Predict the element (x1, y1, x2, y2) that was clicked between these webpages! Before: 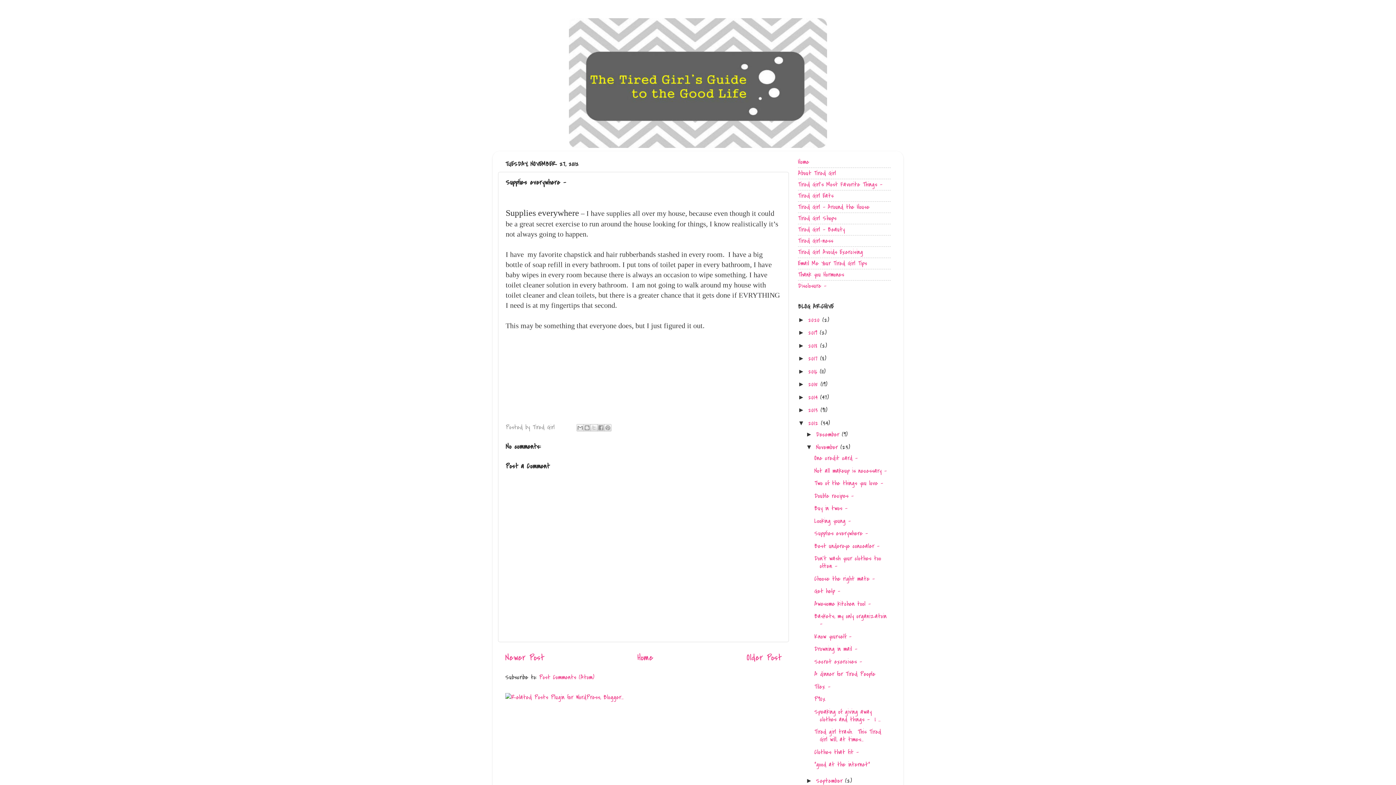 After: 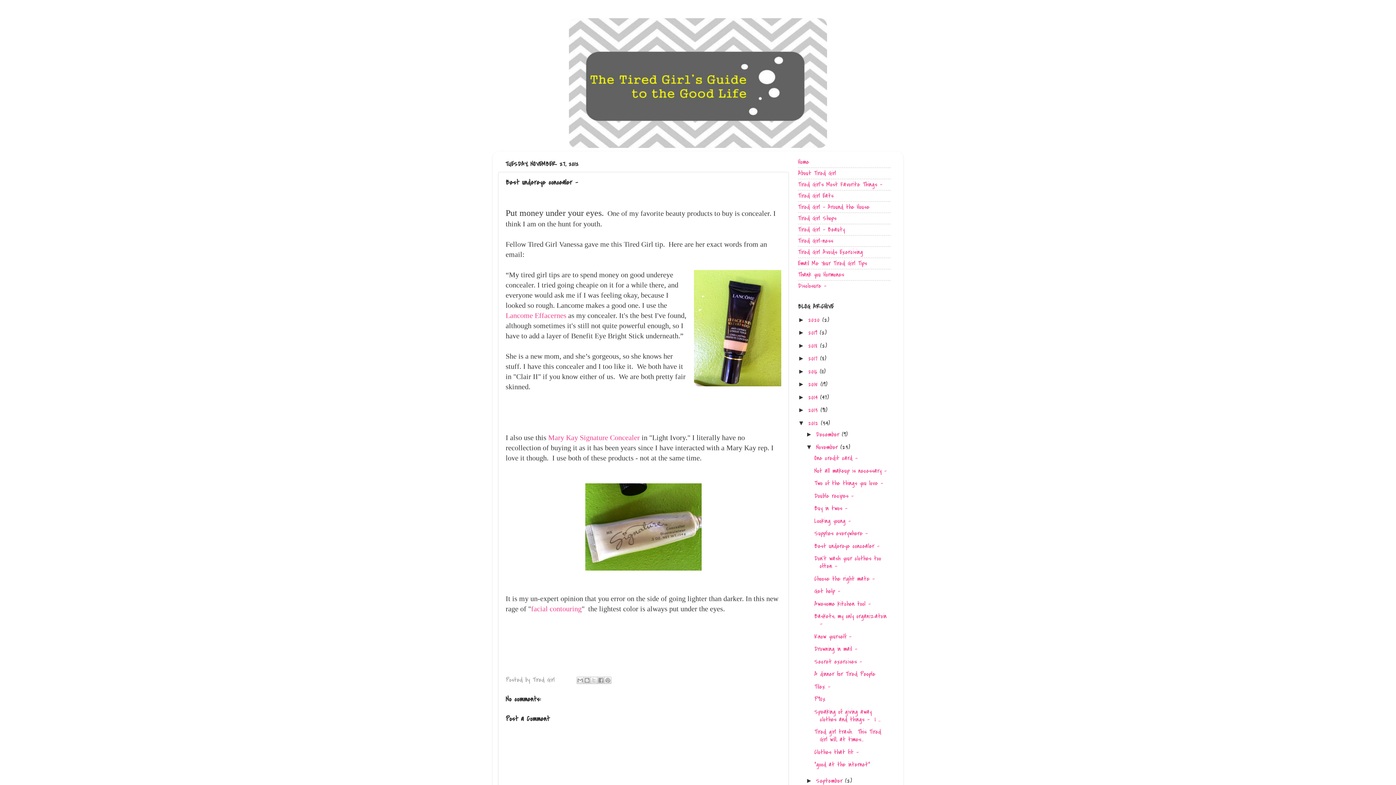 Action: label: Older Post bbox: (746, 652, 781, 664)